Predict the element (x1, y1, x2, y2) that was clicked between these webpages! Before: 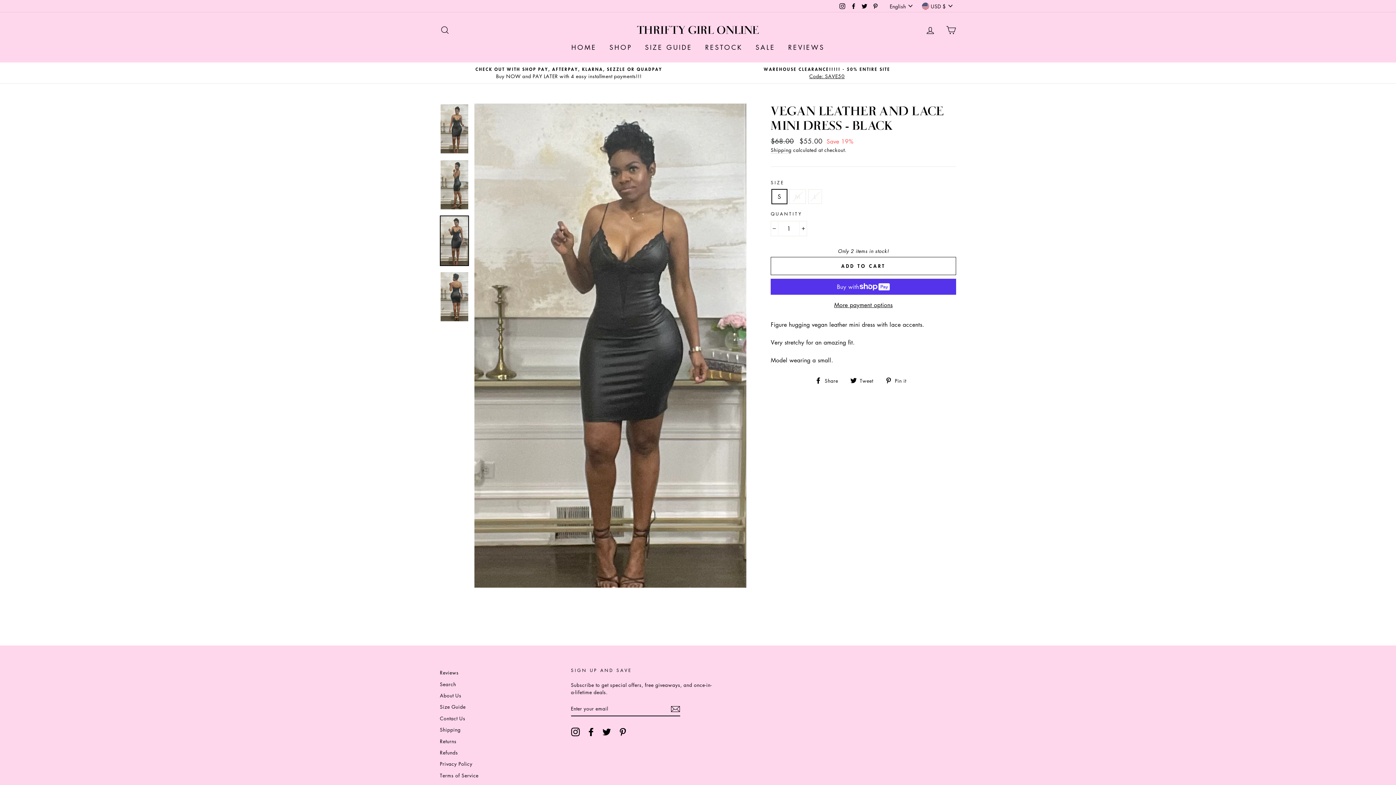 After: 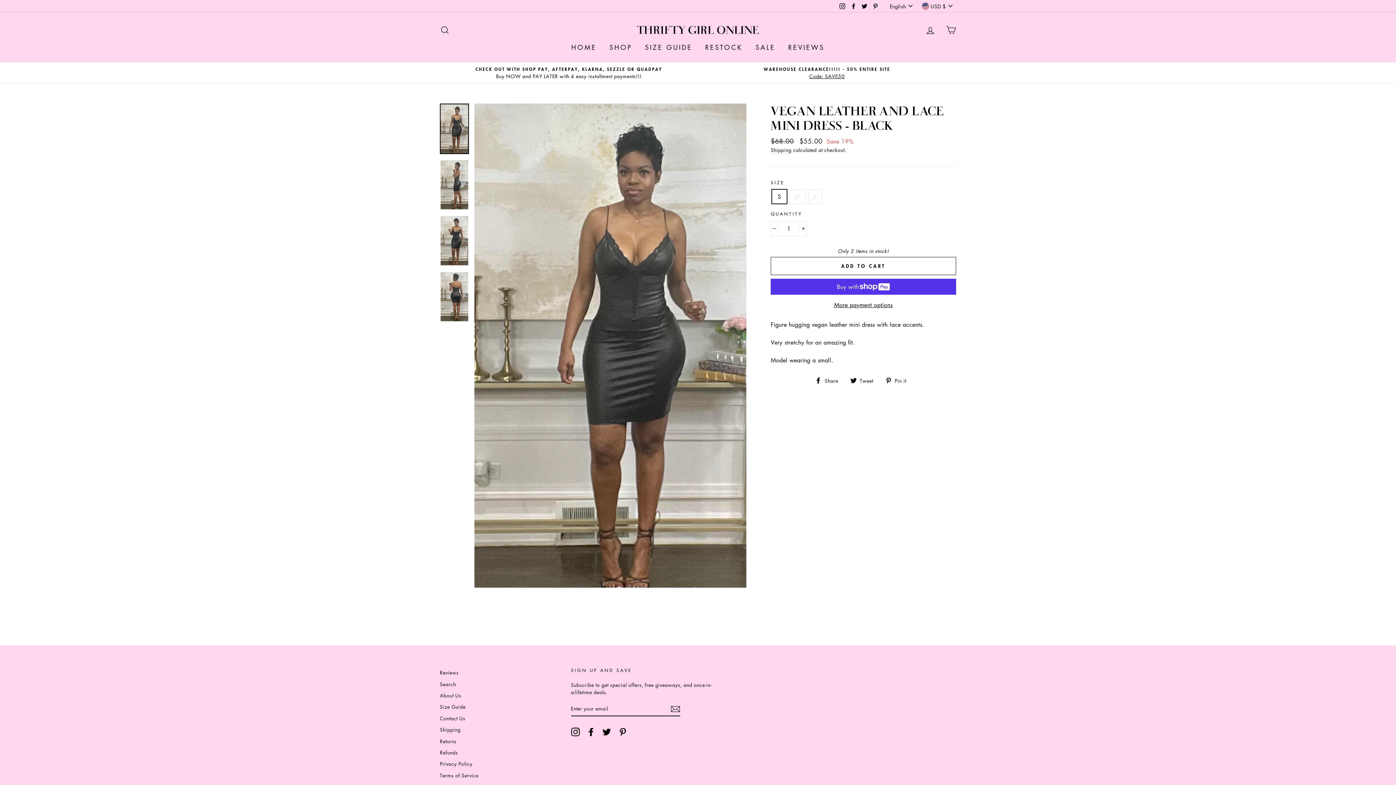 Action: bbox: (440, 104, 468, 153)